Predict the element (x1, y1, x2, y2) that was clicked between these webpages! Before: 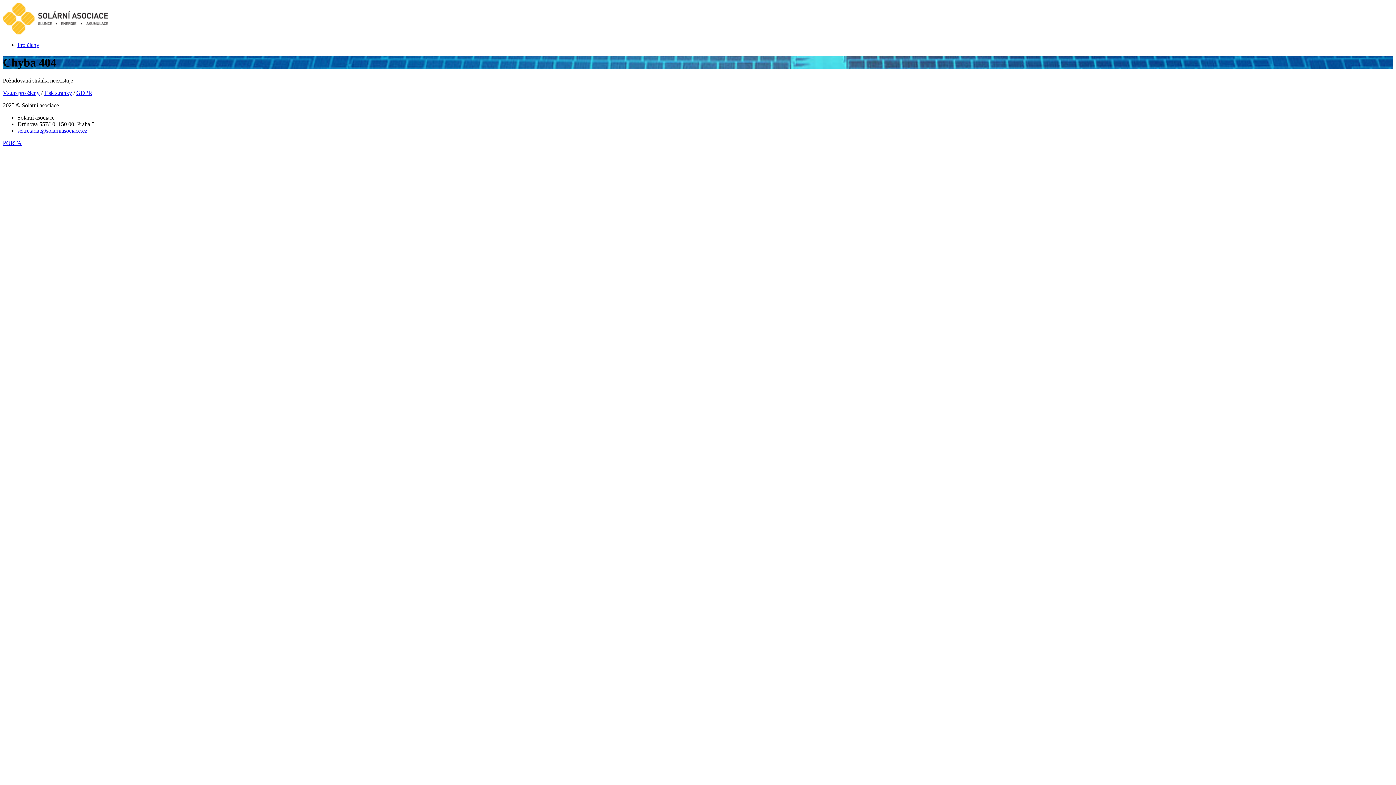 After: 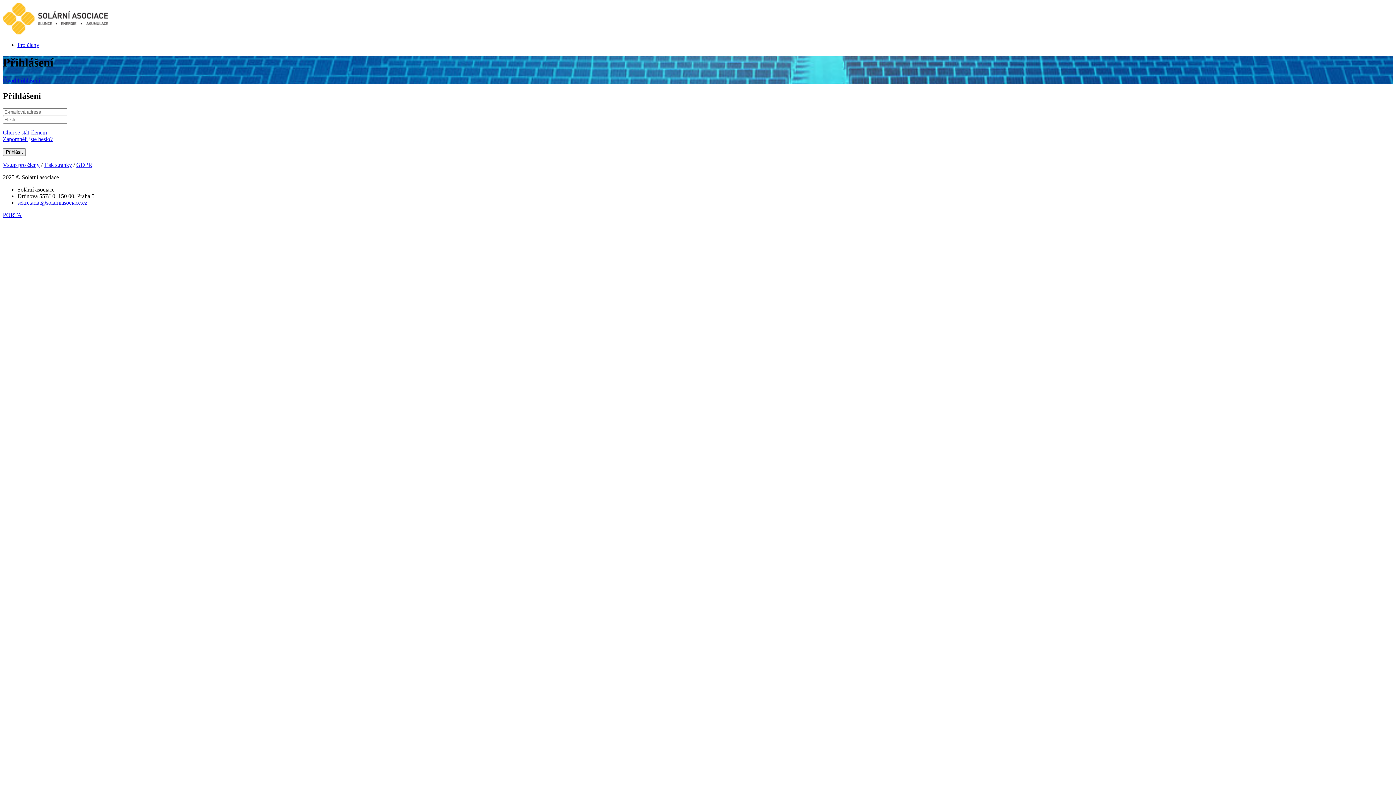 Action: label: GDPR bbox: (76, 89, 92, 95)